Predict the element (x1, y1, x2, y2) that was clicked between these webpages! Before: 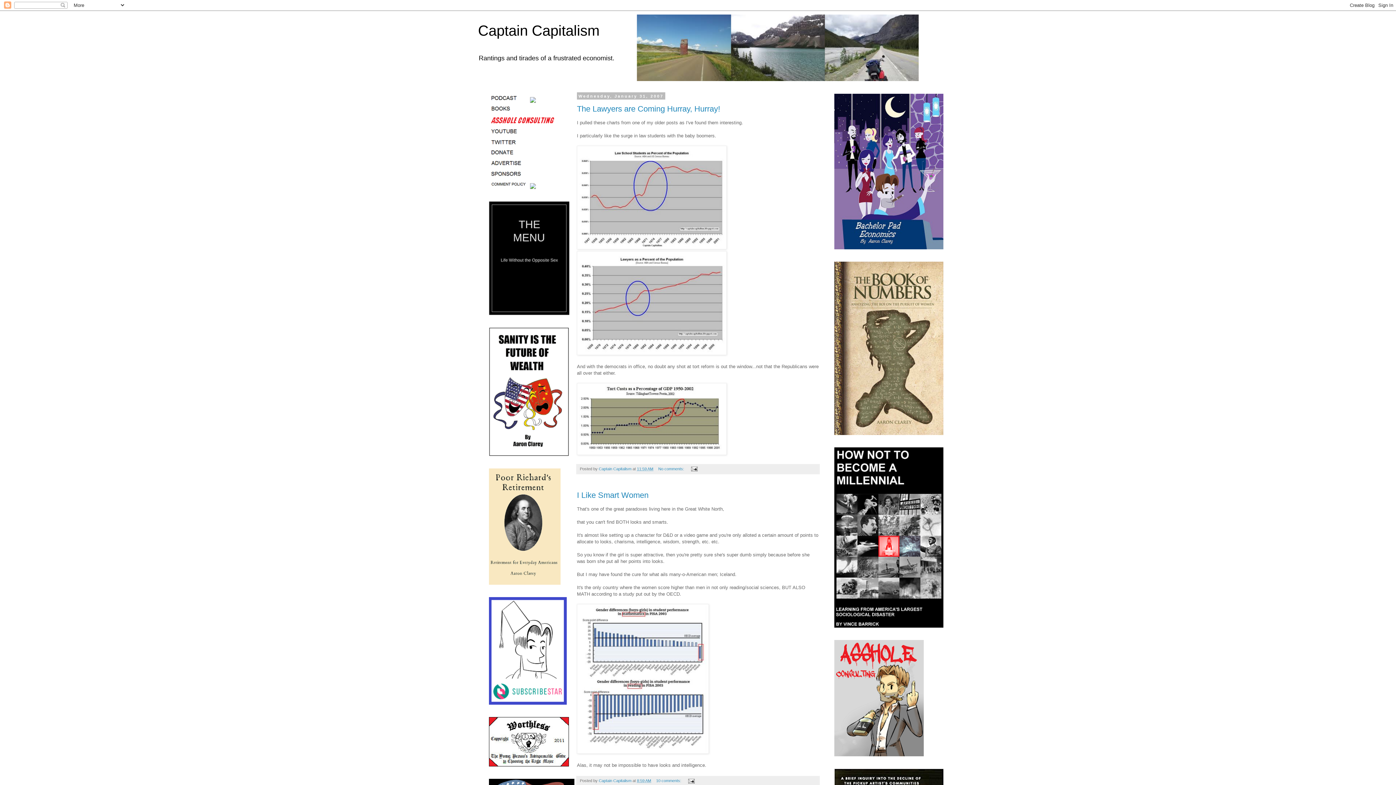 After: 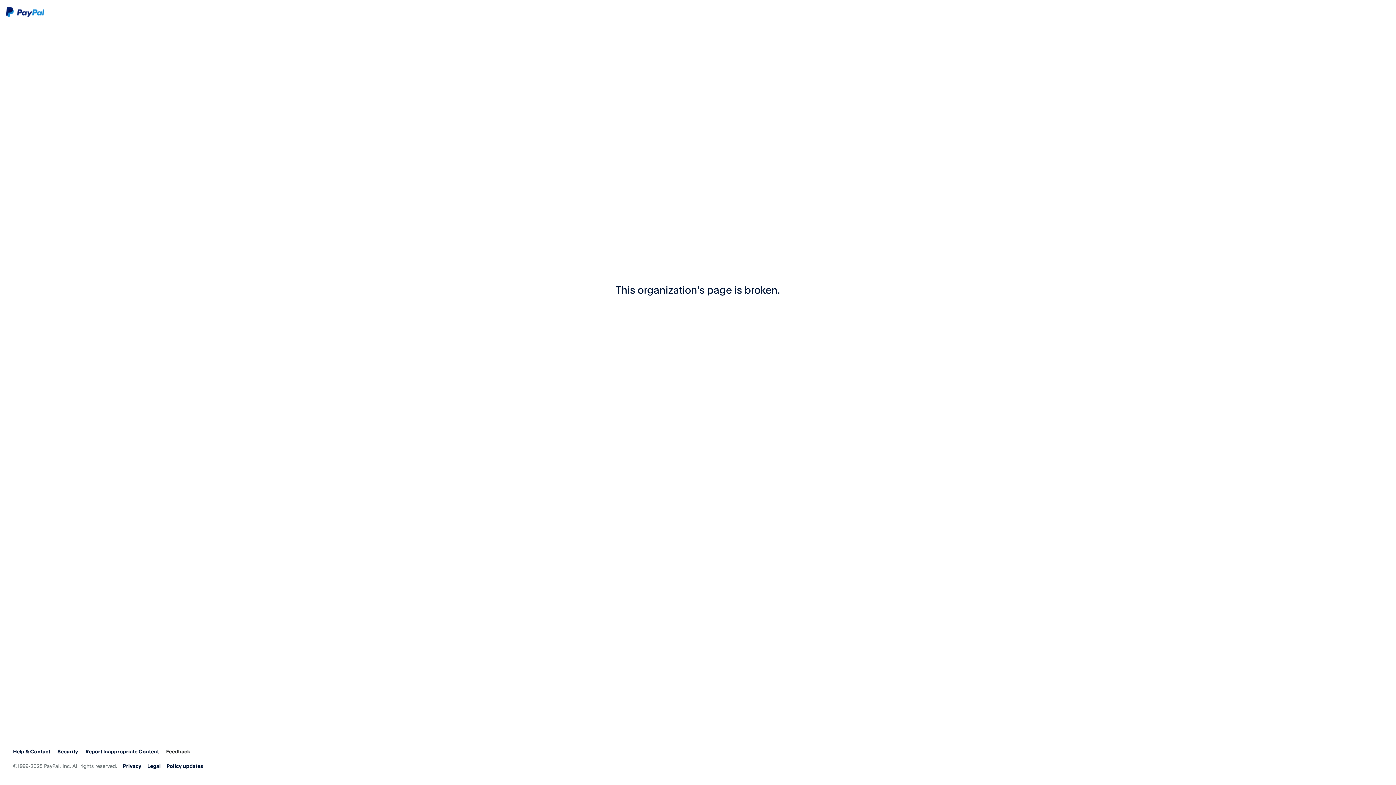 Action: label:   bbox: (489, 153, 530, 158)